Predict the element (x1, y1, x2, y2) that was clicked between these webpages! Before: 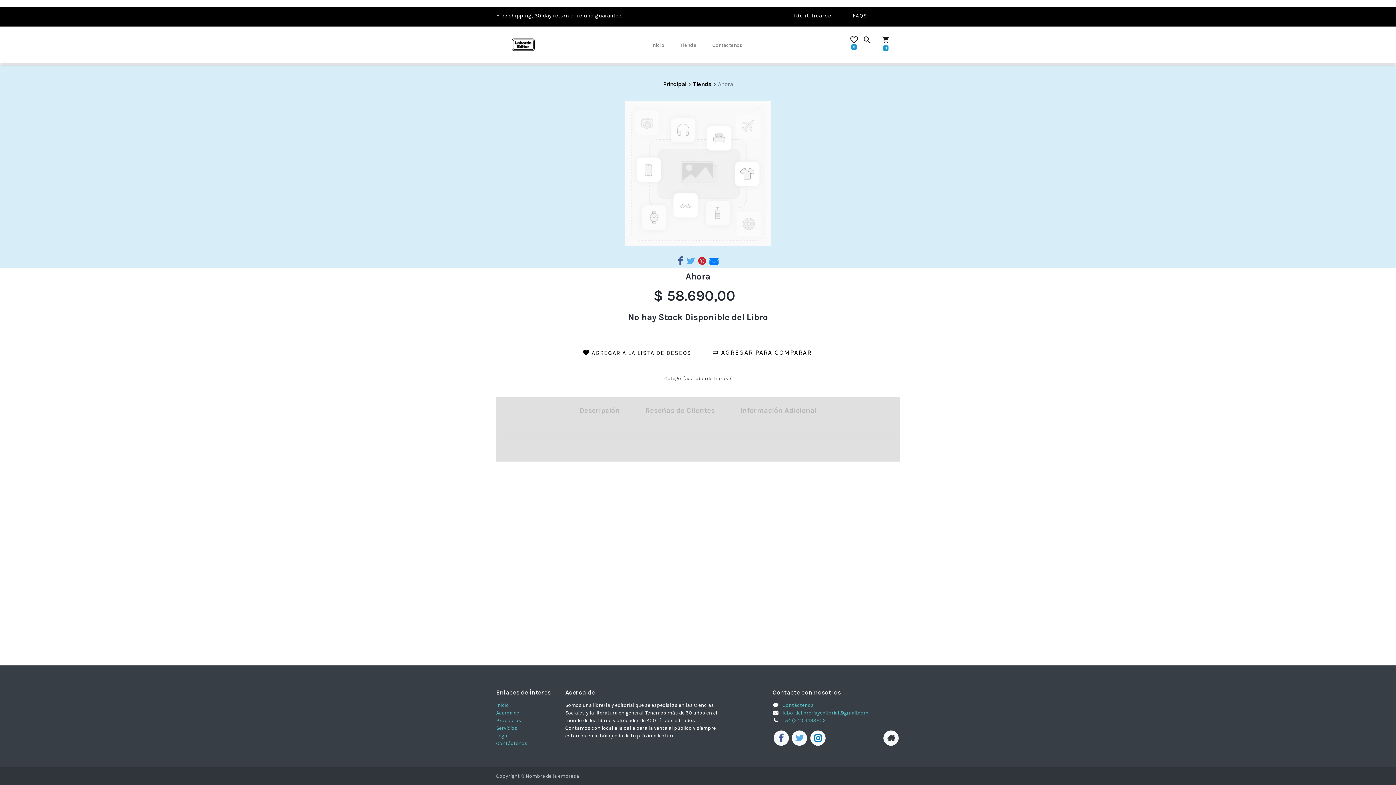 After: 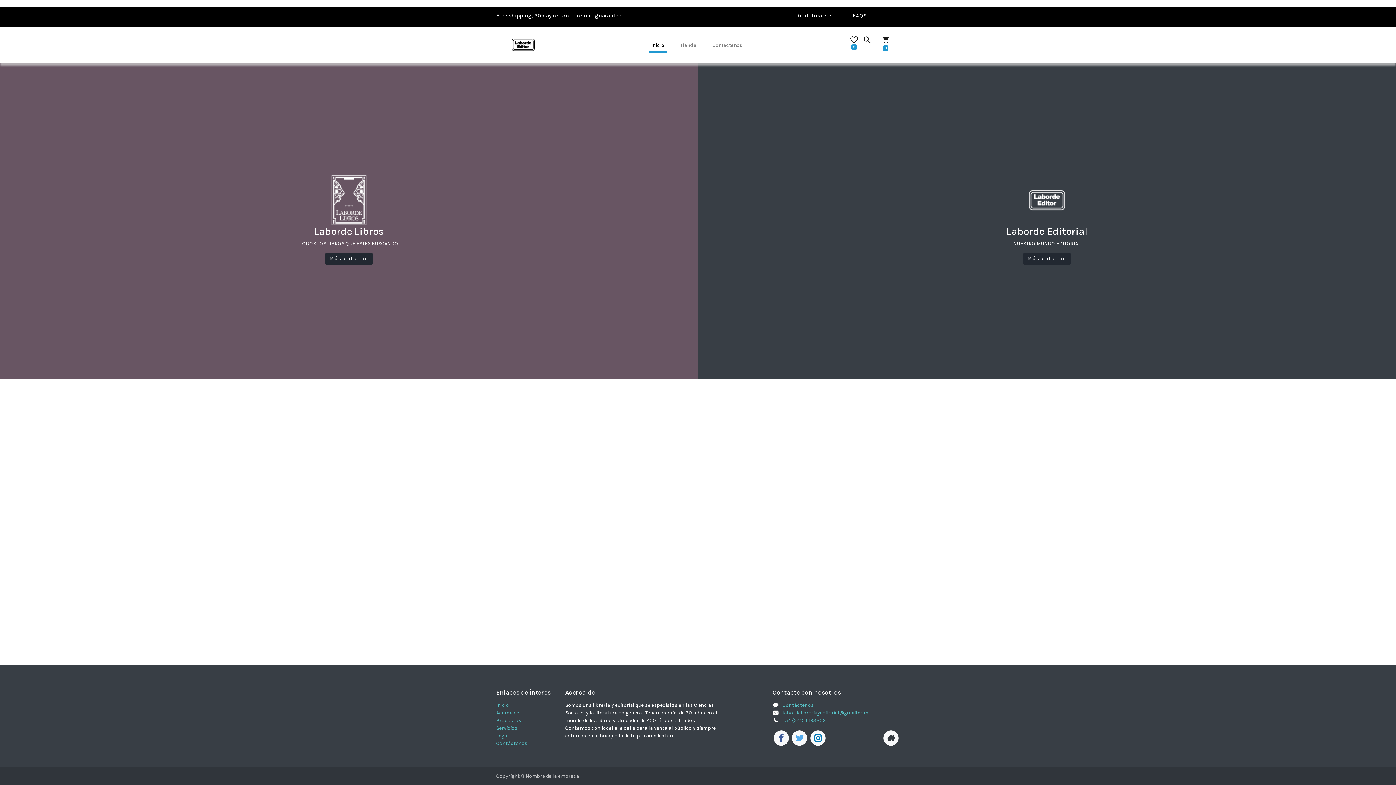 Action: bbox: (883, 730, 898, 746)